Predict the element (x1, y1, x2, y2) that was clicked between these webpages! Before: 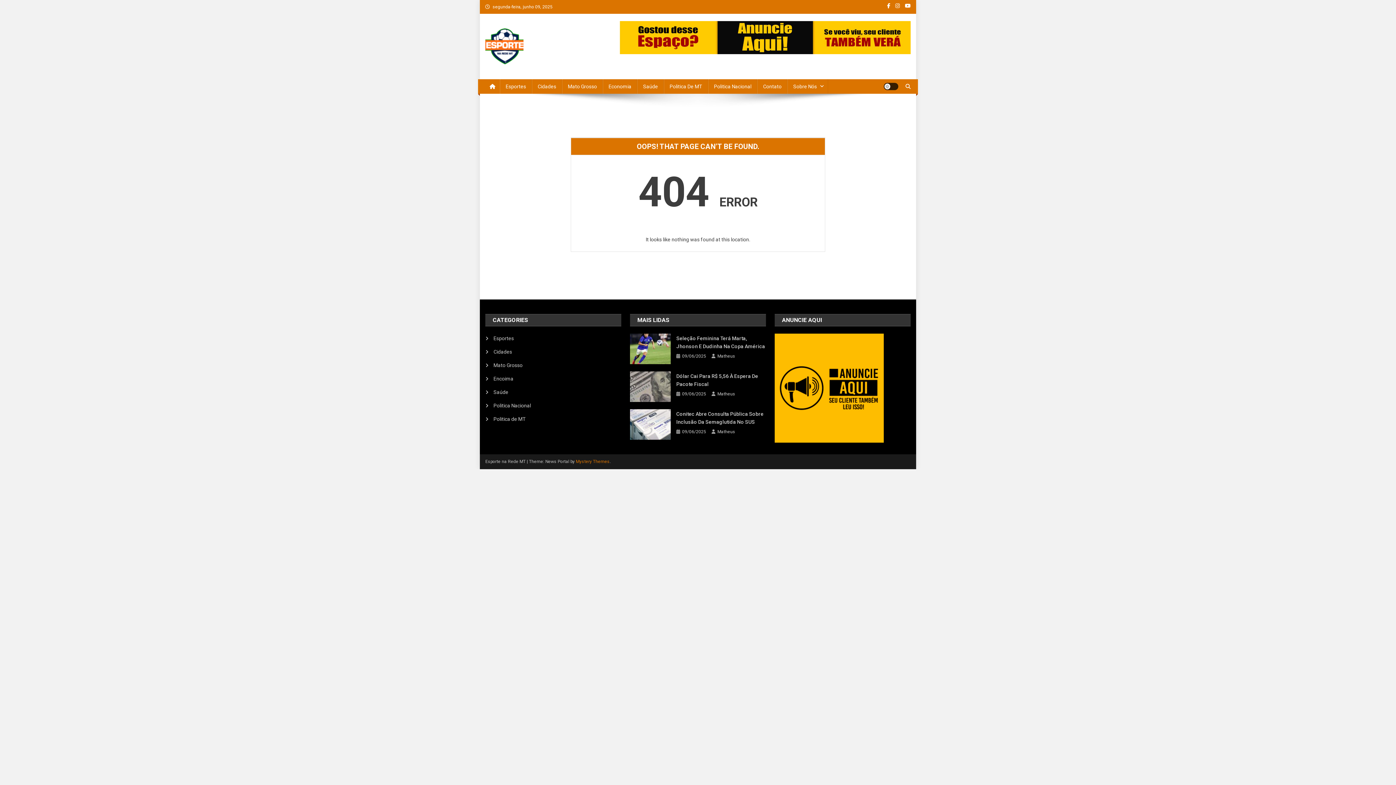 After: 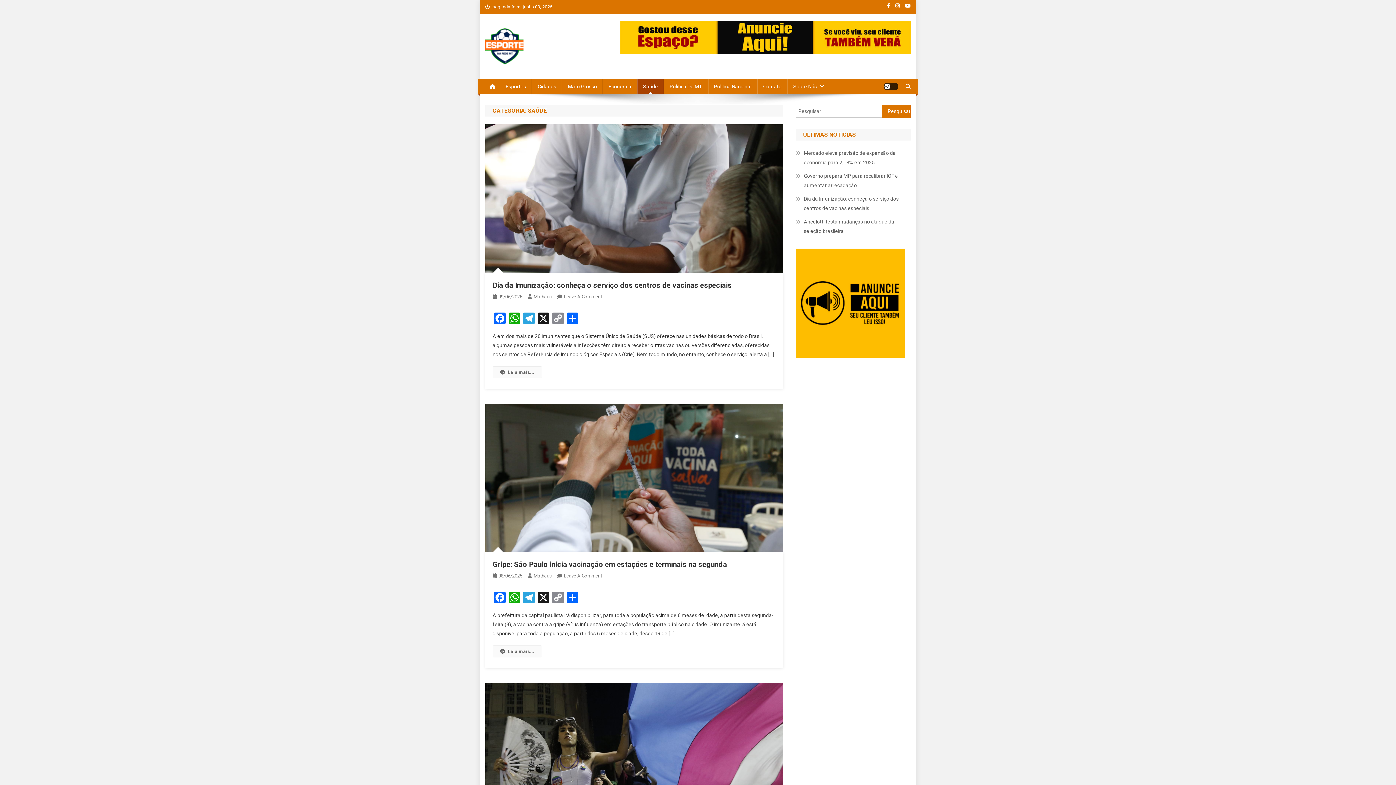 Action: bbox: (637, 79, 664, 93) label: Saúde